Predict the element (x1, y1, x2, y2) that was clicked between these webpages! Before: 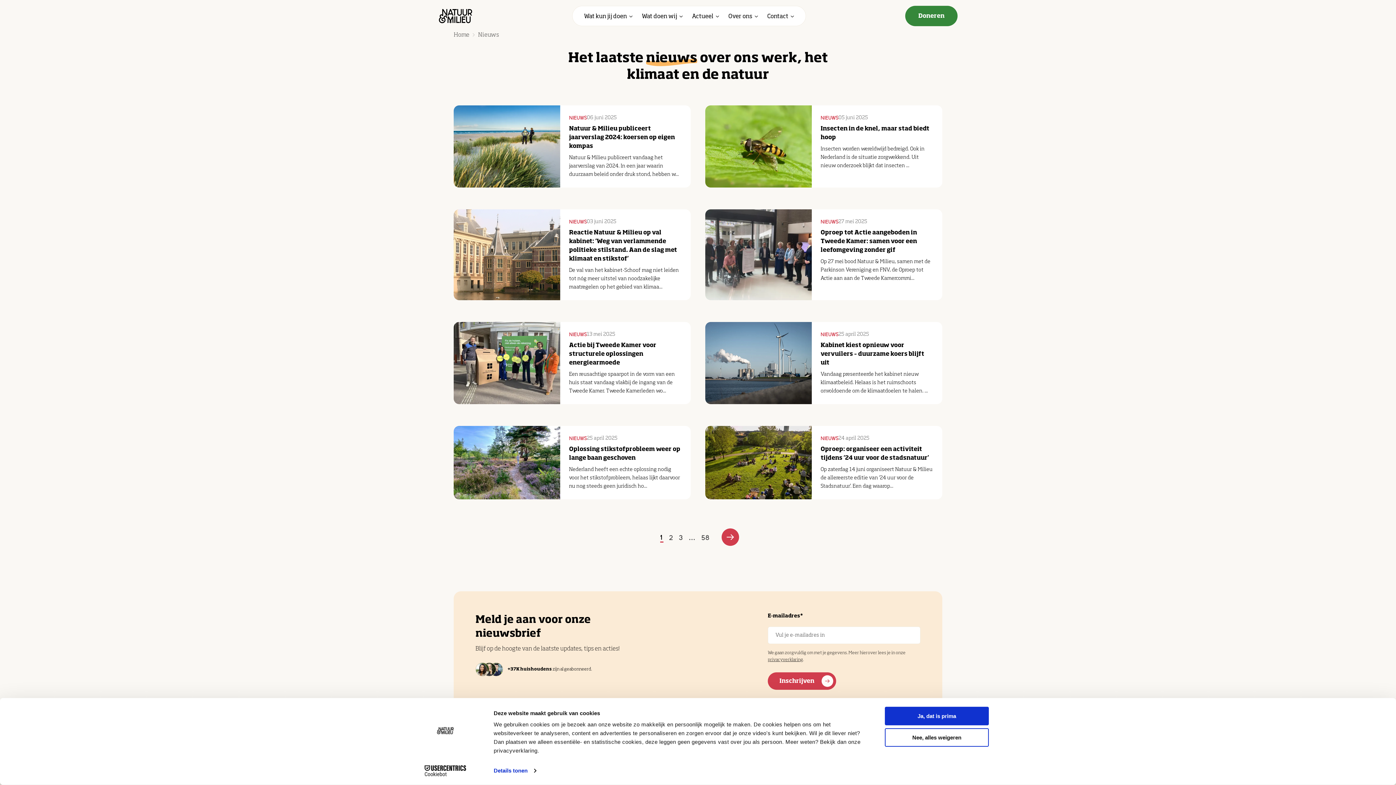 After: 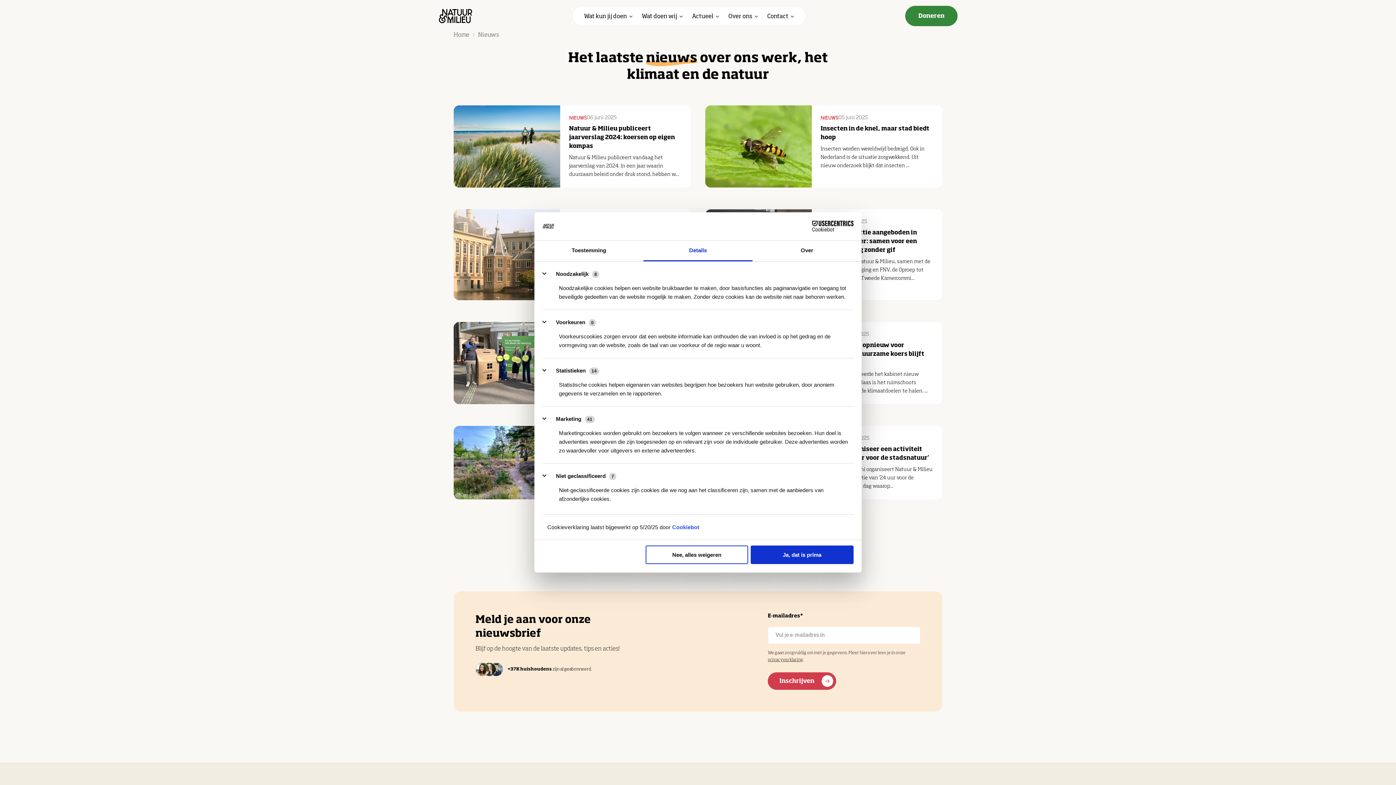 Action: bbox: (493, 765, 536, 776) label: Details tonen